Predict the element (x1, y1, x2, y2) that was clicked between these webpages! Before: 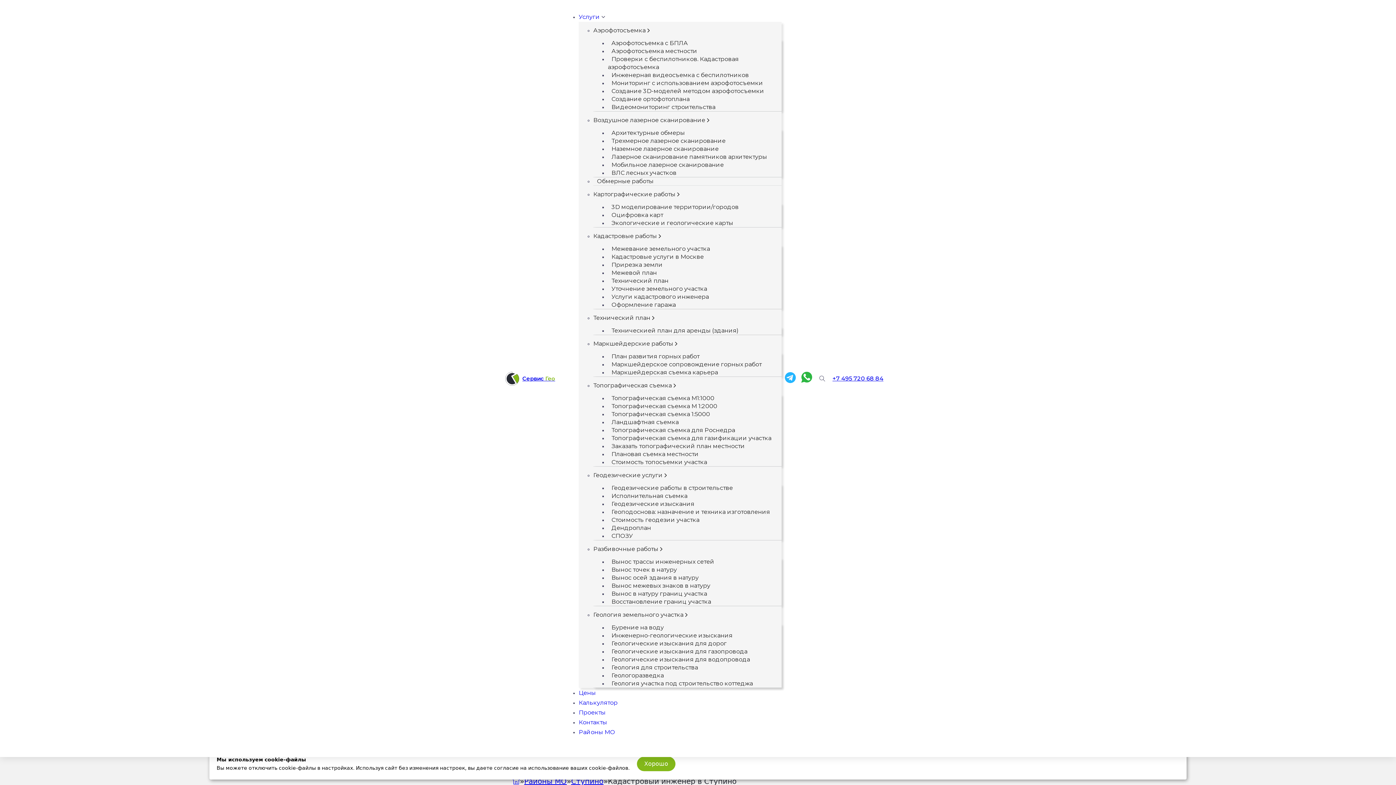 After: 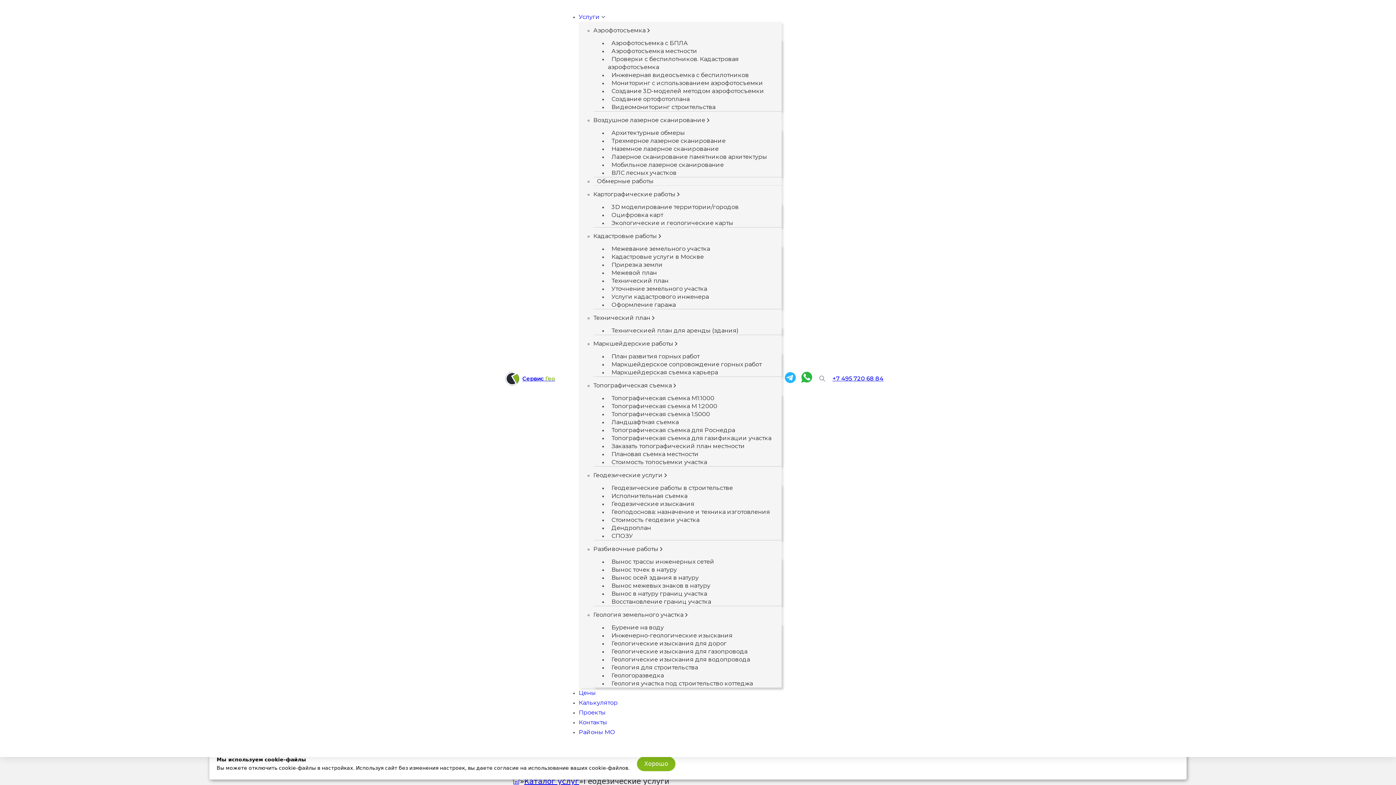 Action: bbox: (593, 466, 662, 484) label: Геодезические услуги